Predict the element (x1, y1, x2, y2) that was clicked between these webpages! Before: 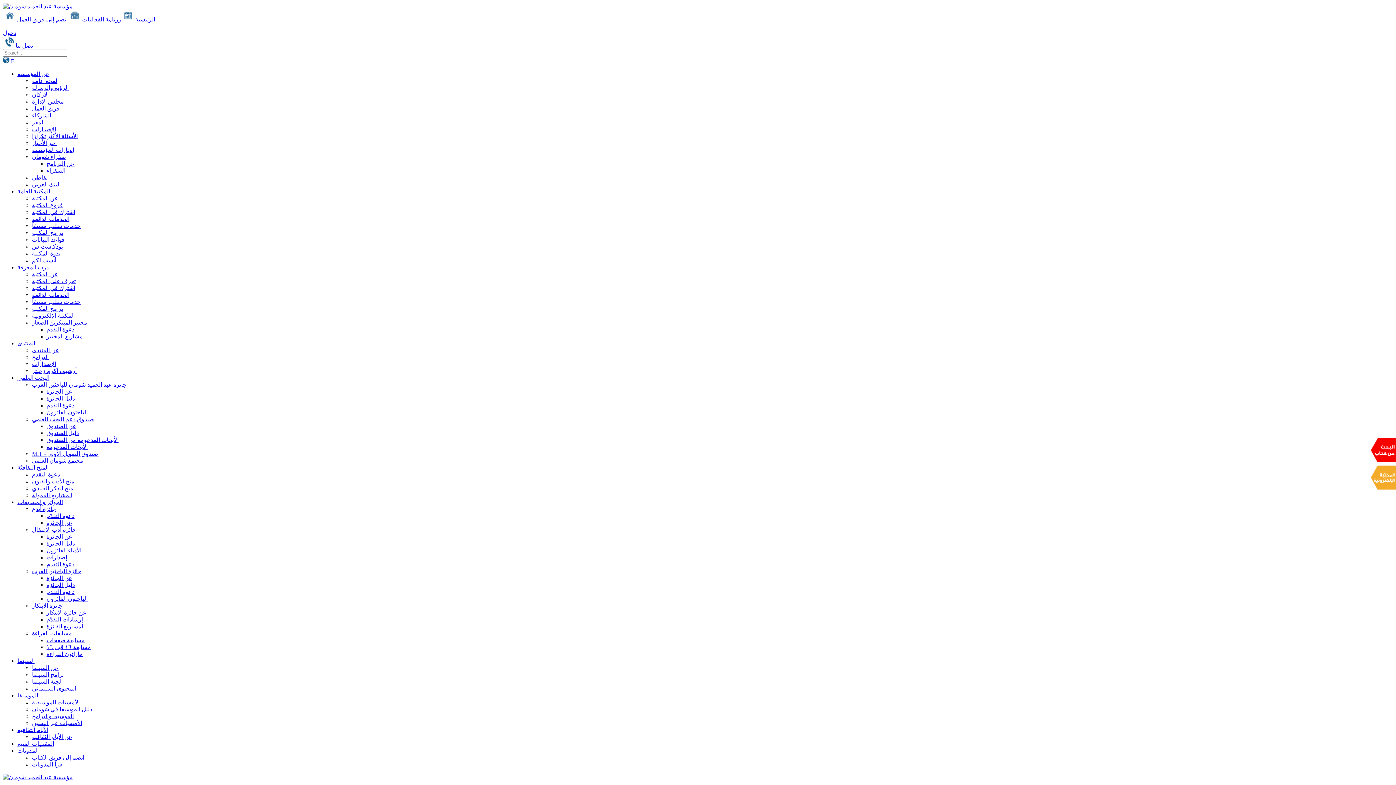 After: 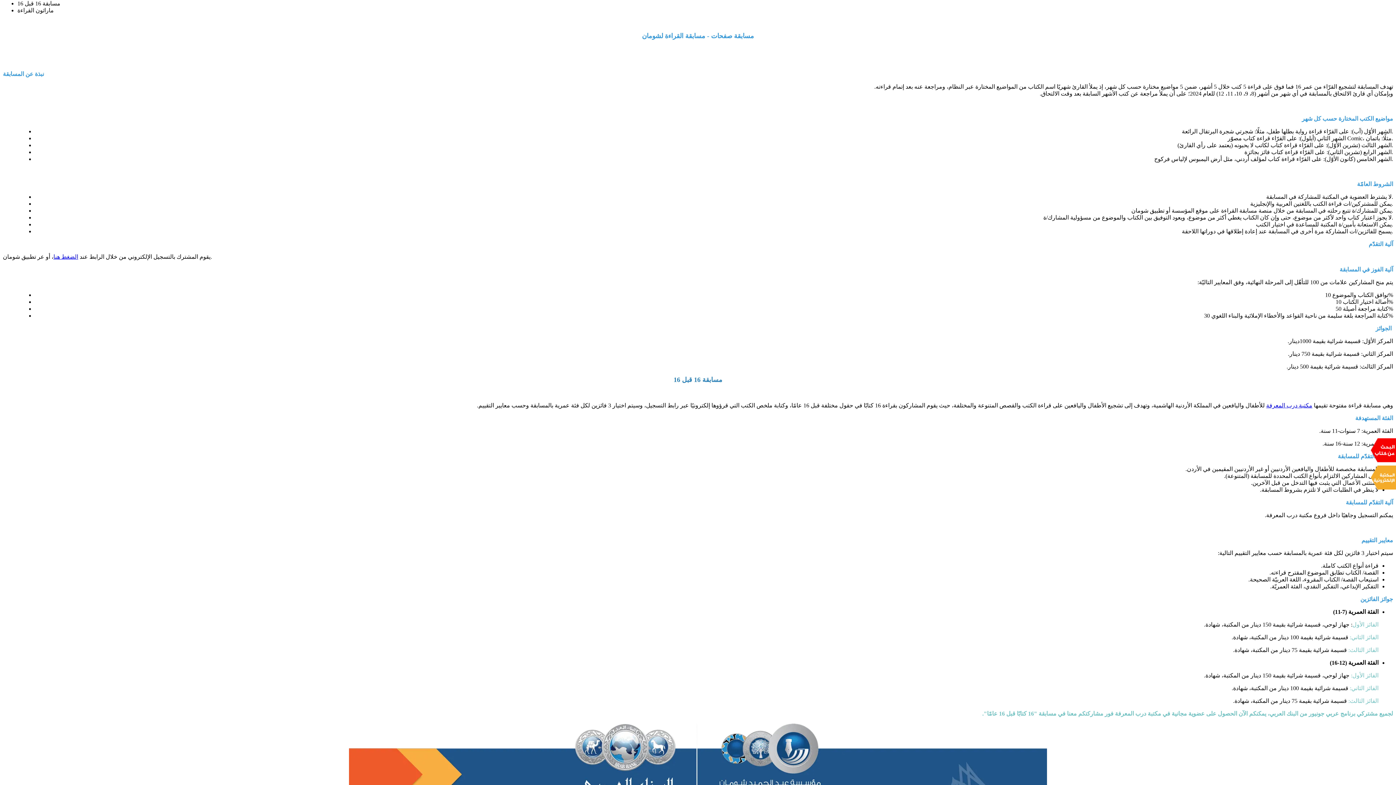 Action: bbox: (46, 644, 90, 650) label: مسابقة ١٦ قبل ١٦